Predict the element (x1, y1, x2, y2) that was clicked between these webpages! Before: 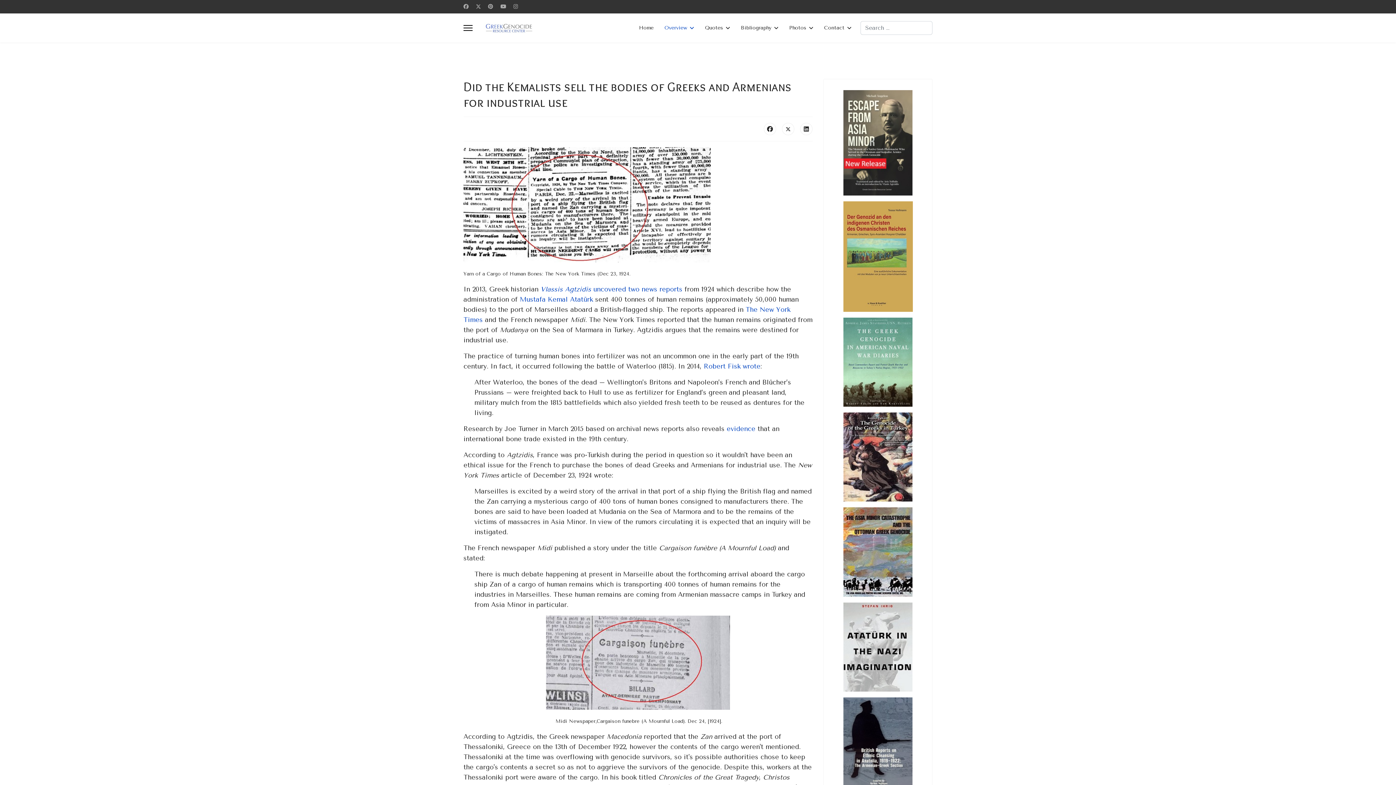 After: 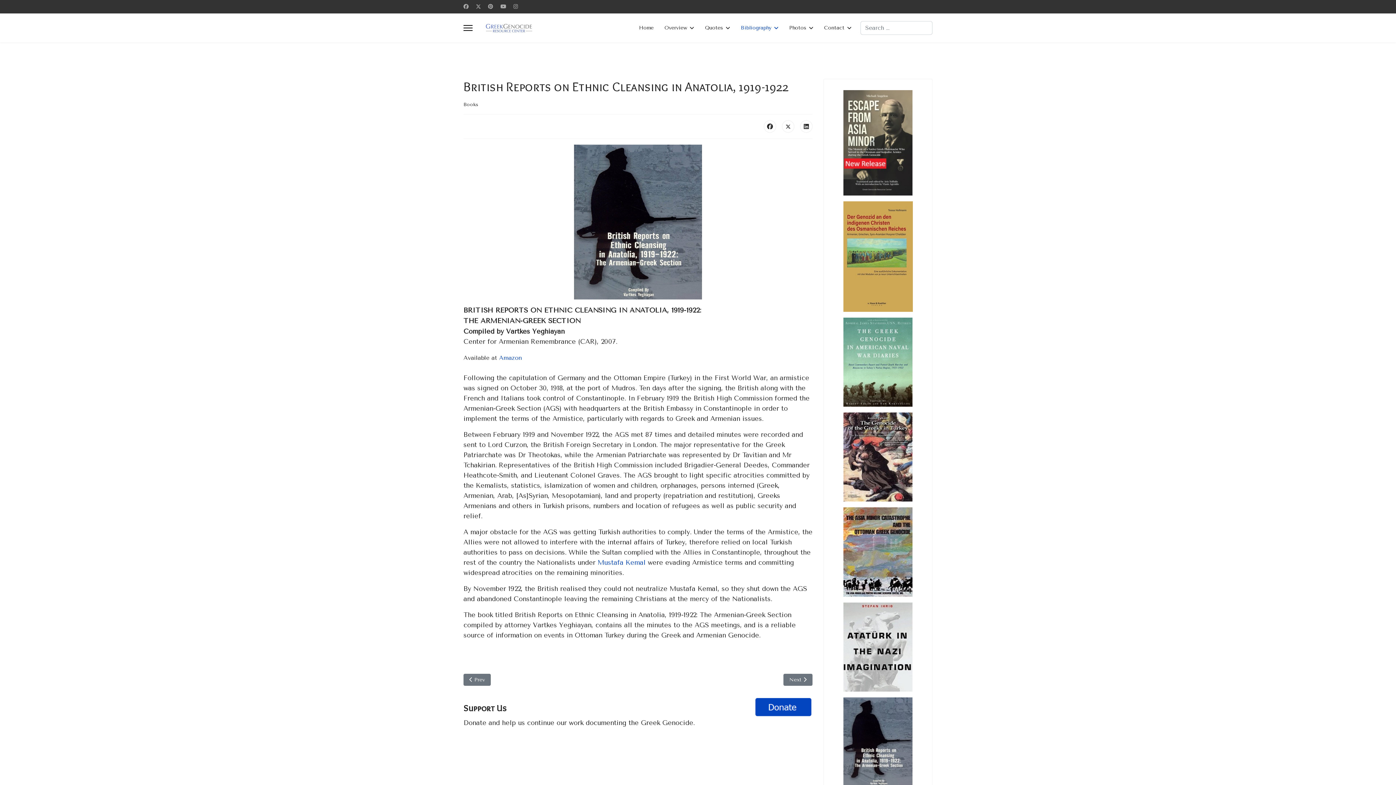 Action: bbox: (834, 697, 921, 787)